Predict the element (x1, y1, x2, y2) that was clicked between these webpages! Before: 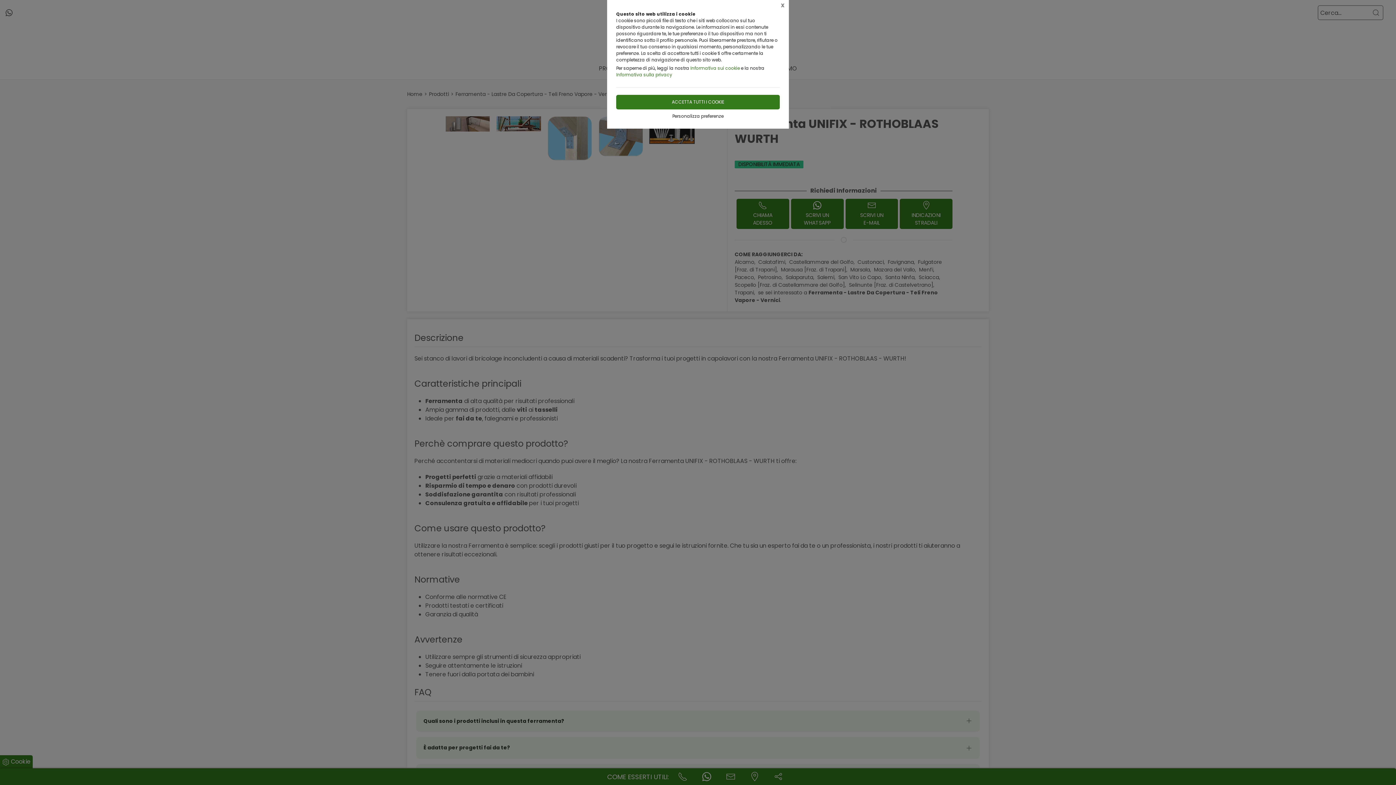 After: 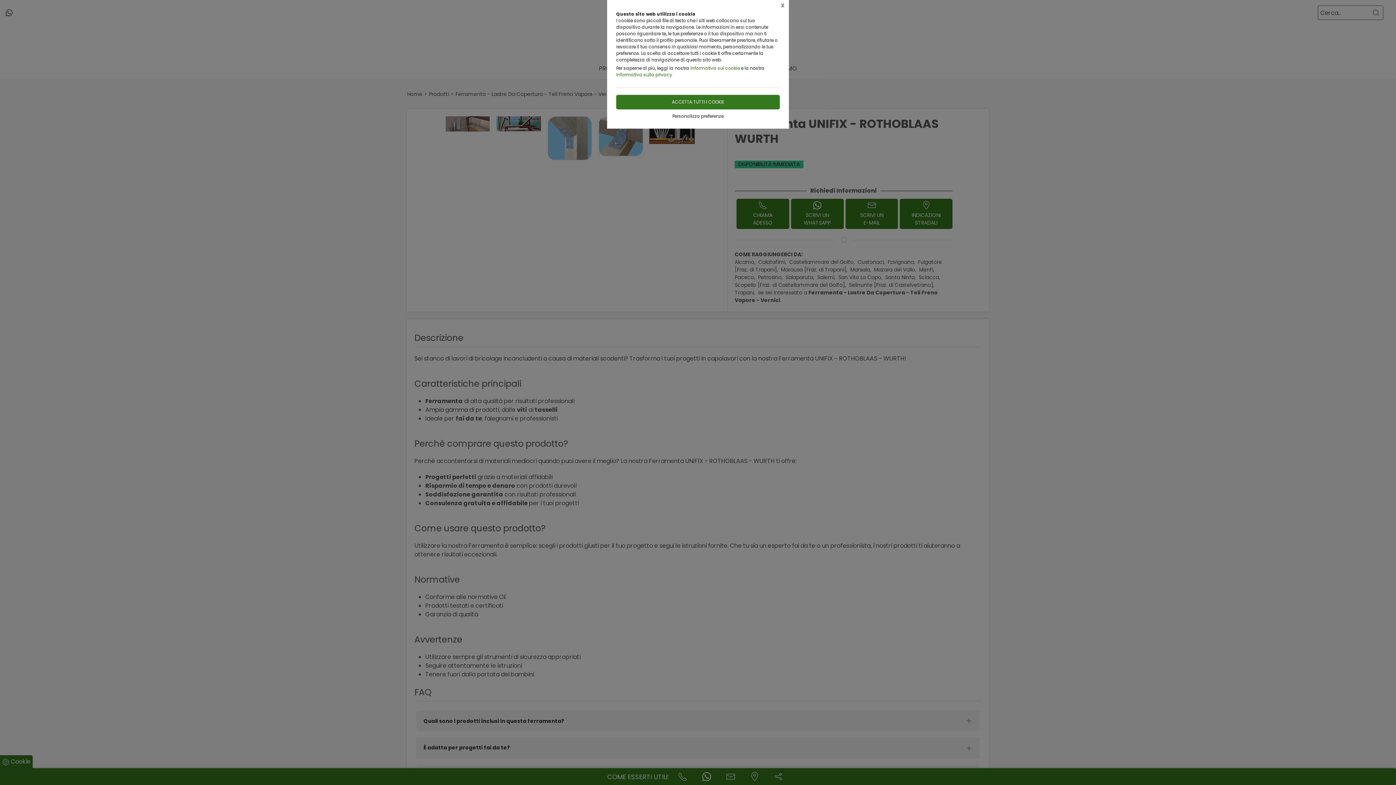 Action: bbox: (690, 65, 740, 71) label: Informativa sui cookie